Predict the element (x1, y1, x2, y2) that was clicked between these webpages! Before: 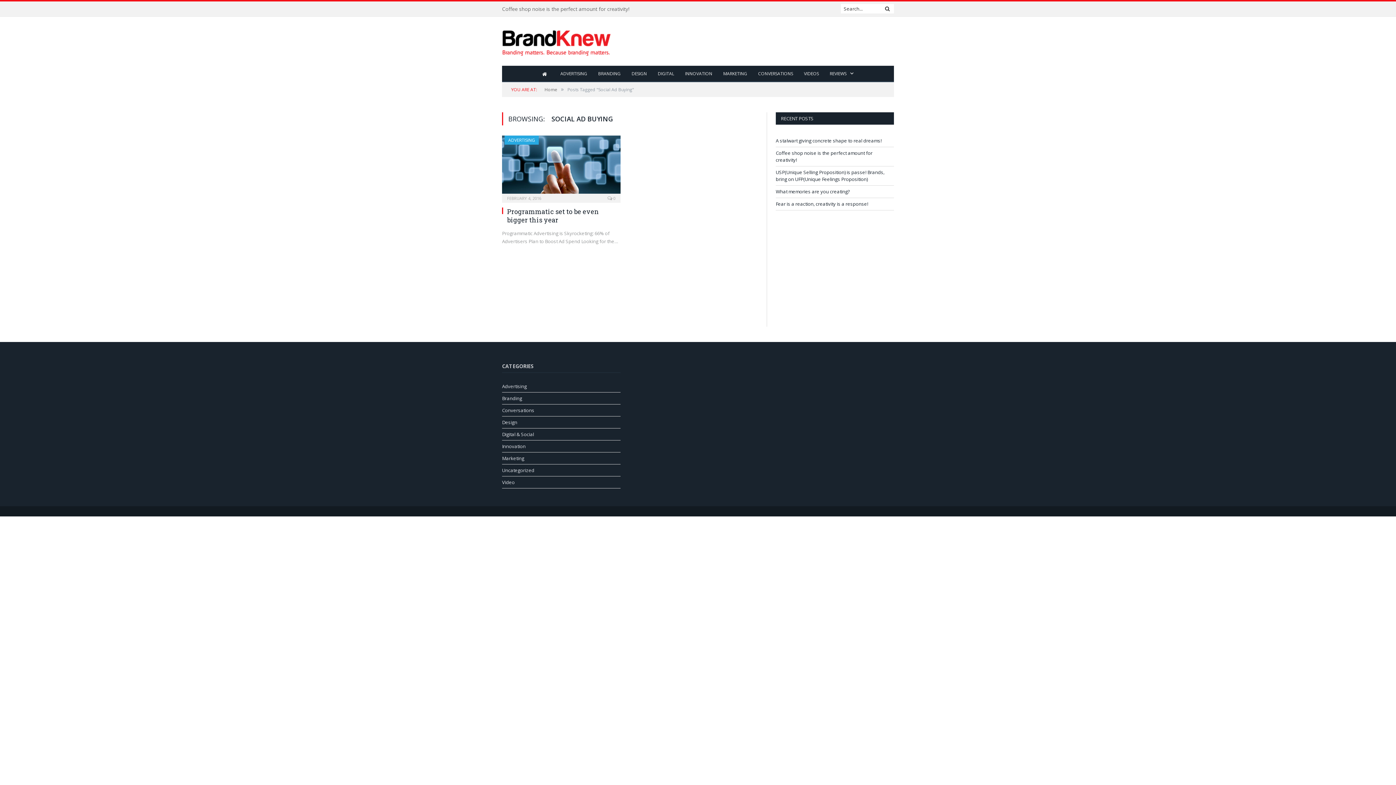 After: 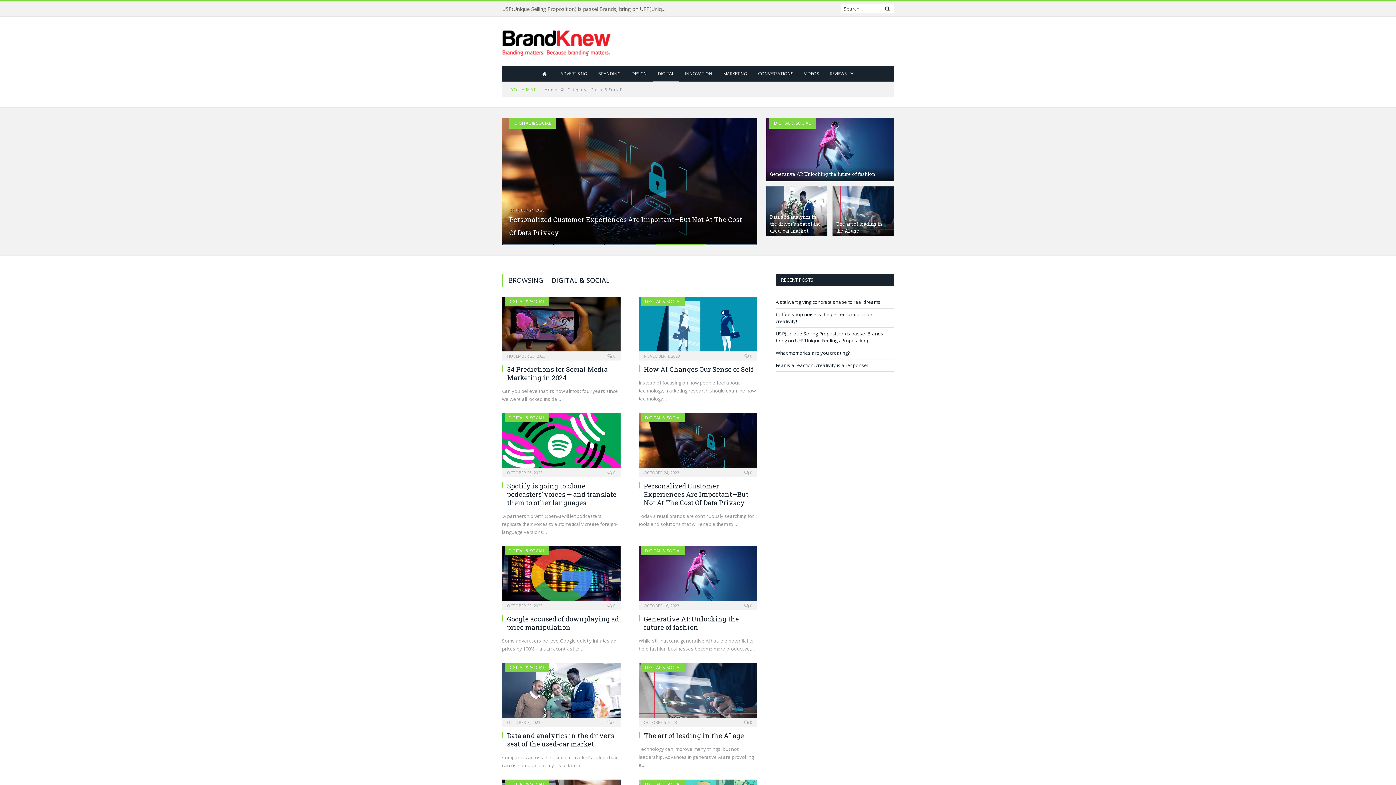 Action: label: Digital & Social bbox: (502, 431, 534, 437)